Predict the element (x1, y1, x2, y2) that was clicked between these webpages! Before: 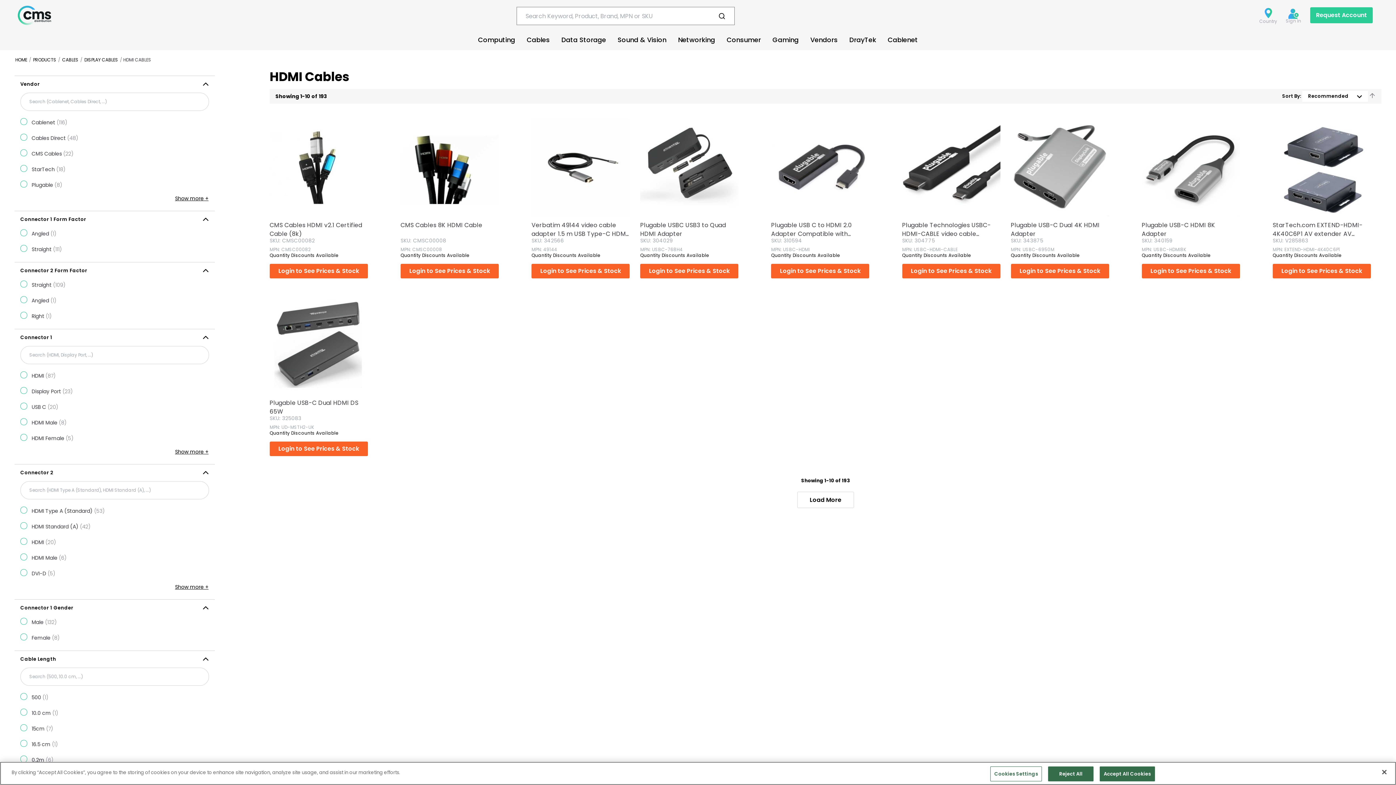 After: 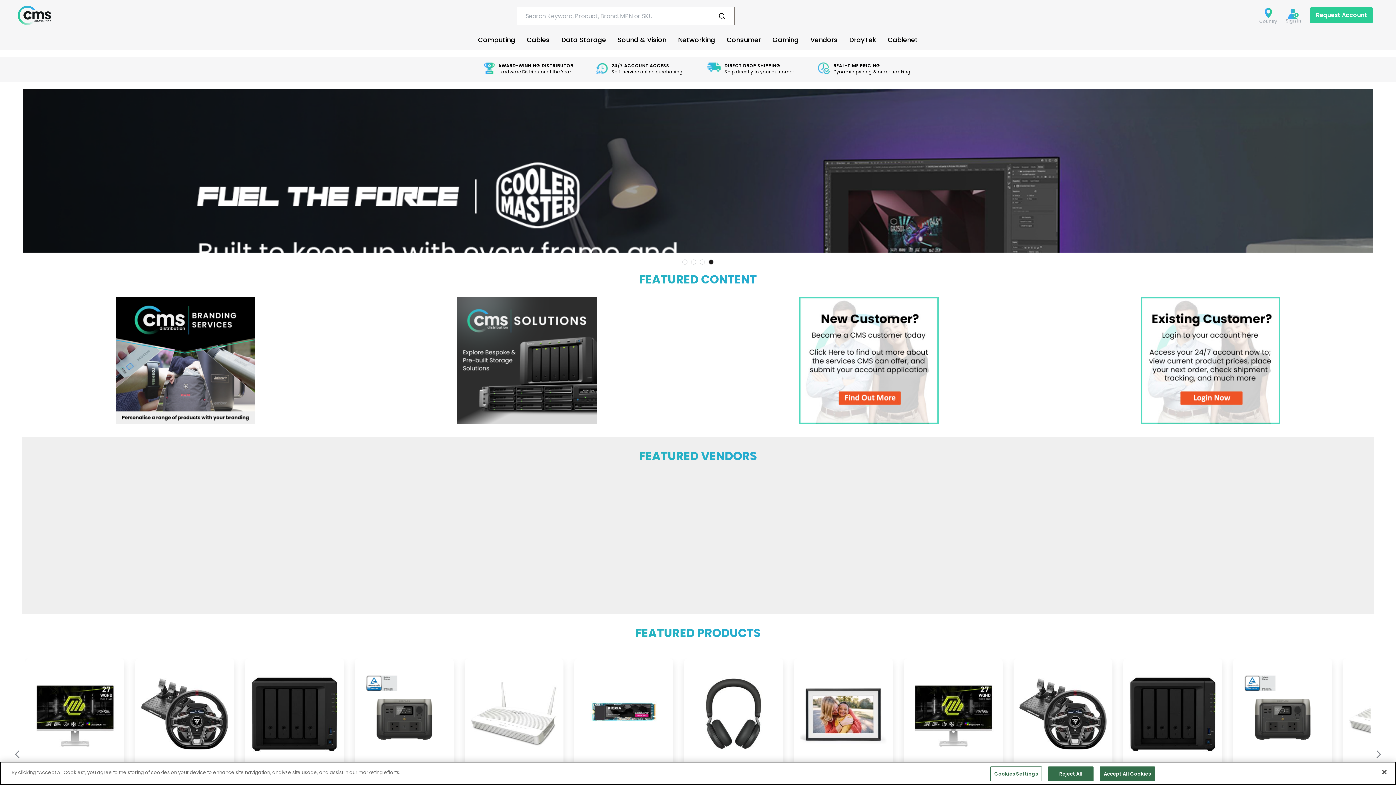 Action: label: HOME bbox: (14, 56, 28, 62)